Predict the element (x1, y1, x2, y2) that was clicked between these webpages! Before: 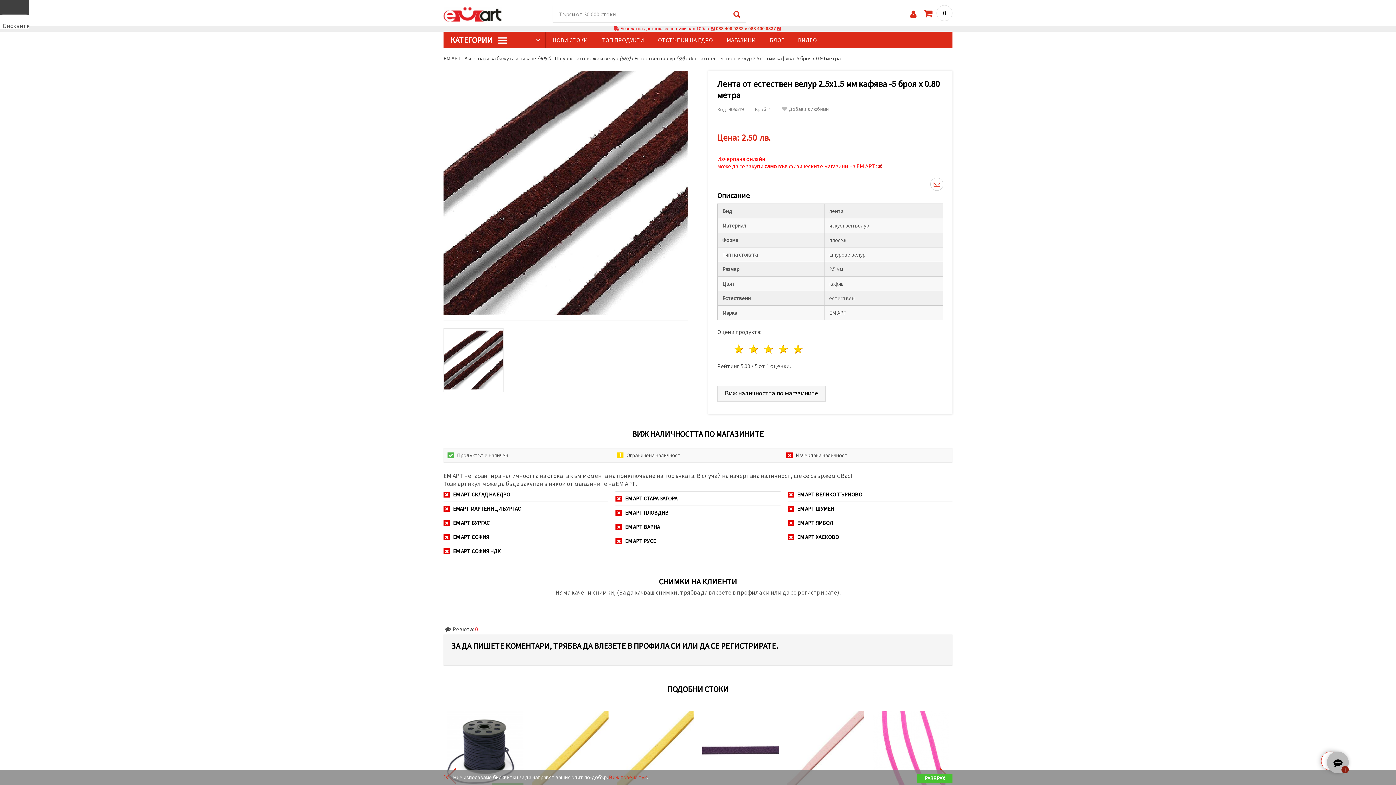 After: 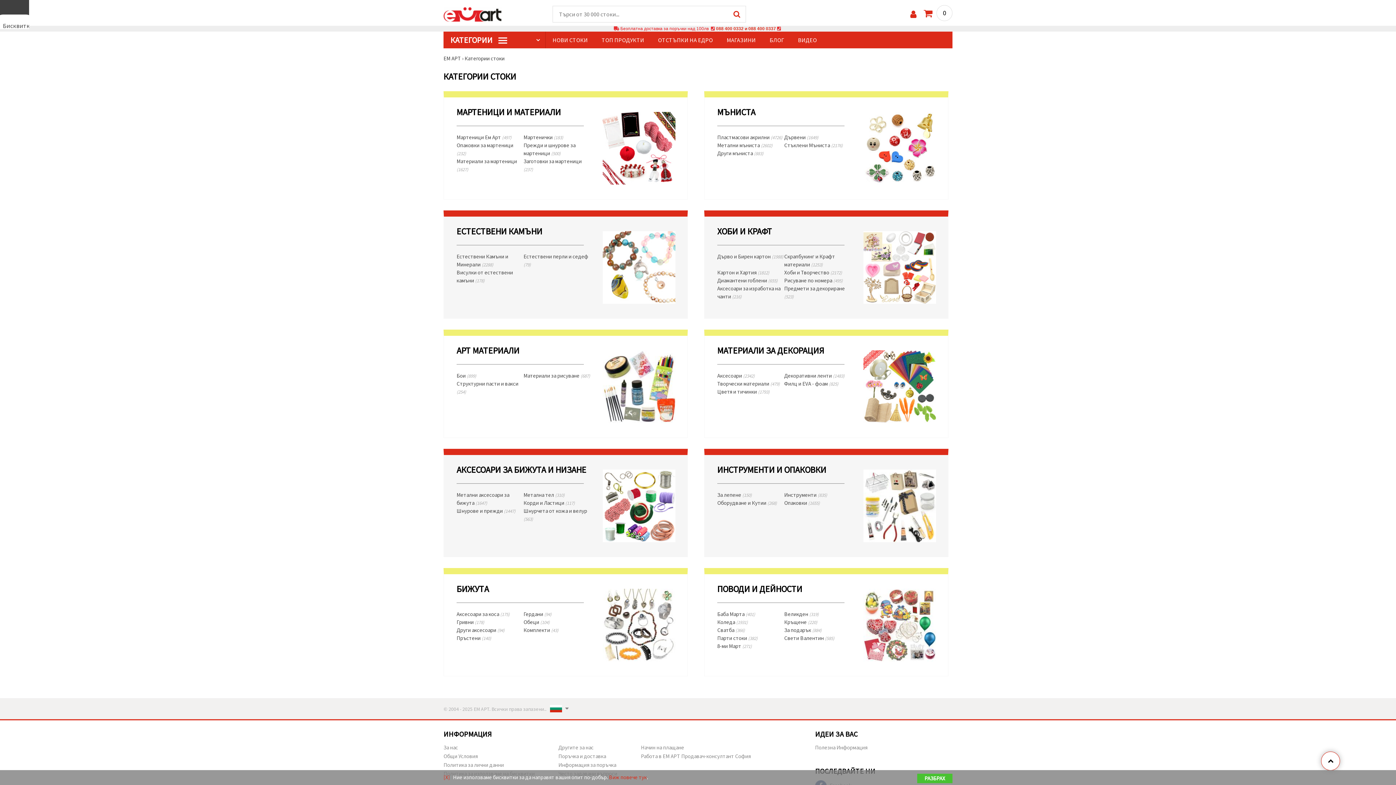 Action: bbox: (443, 31, 545, 48) label: КАТЕГОРИИ 